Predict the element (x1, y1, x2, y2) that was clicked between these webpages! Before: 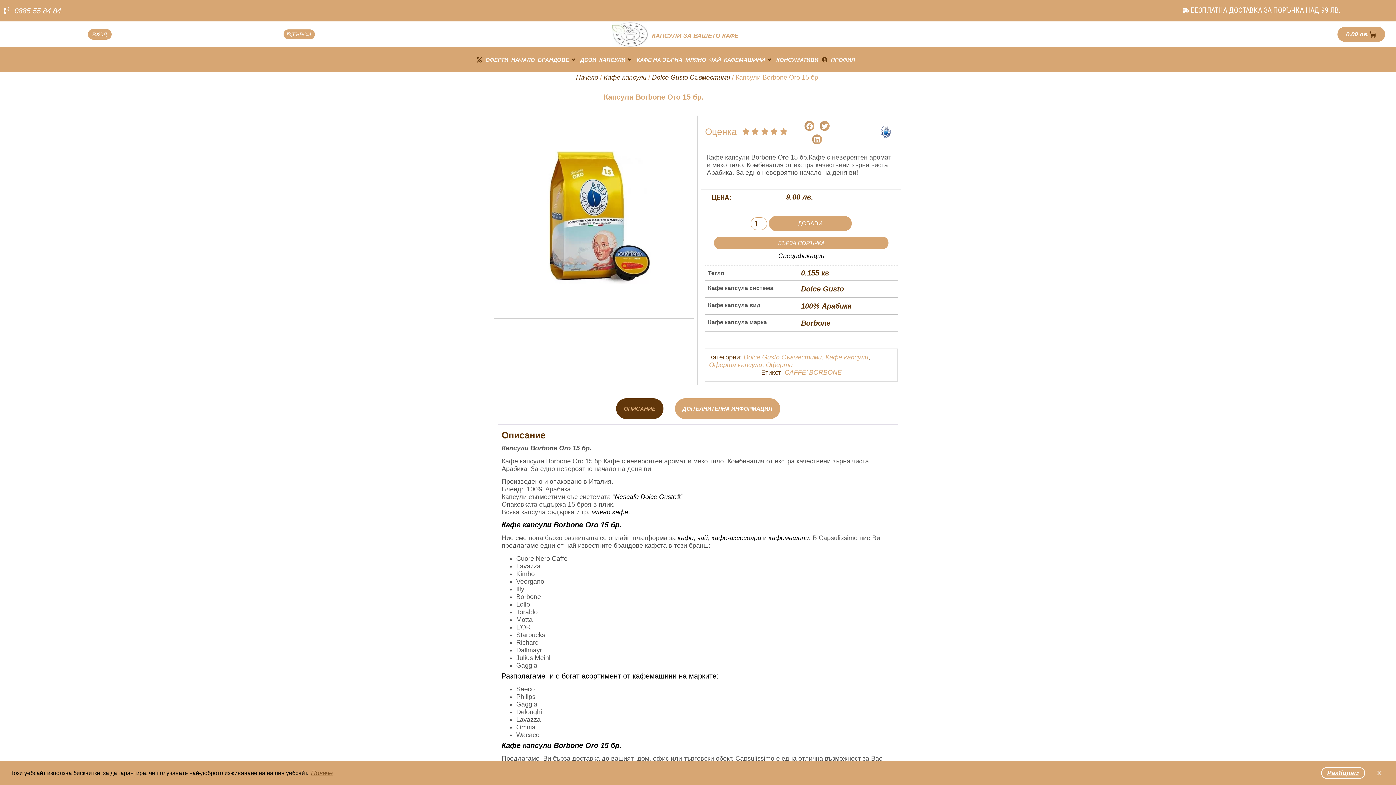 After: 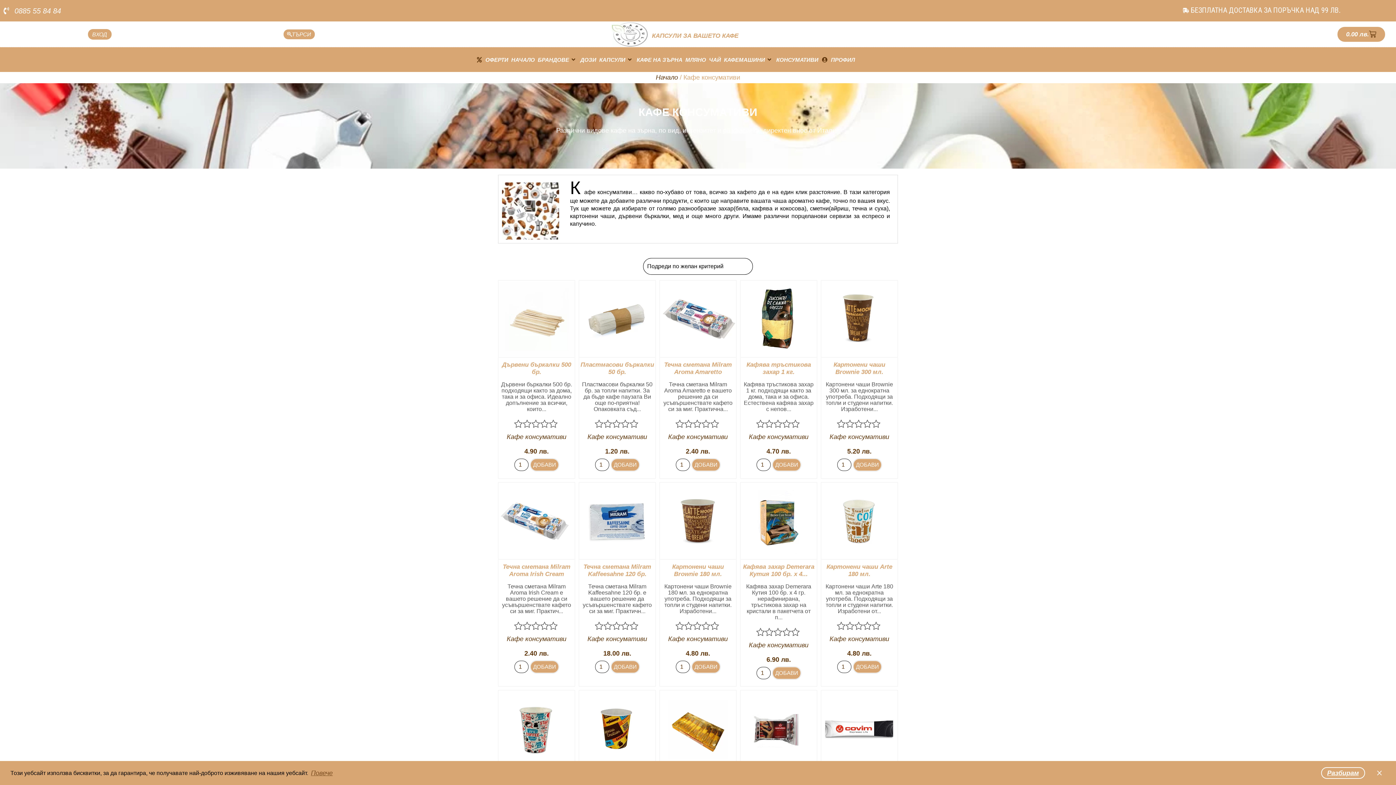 Action: bbox: (776, 56, 818, 62) label: КОНСУМАТИВИ